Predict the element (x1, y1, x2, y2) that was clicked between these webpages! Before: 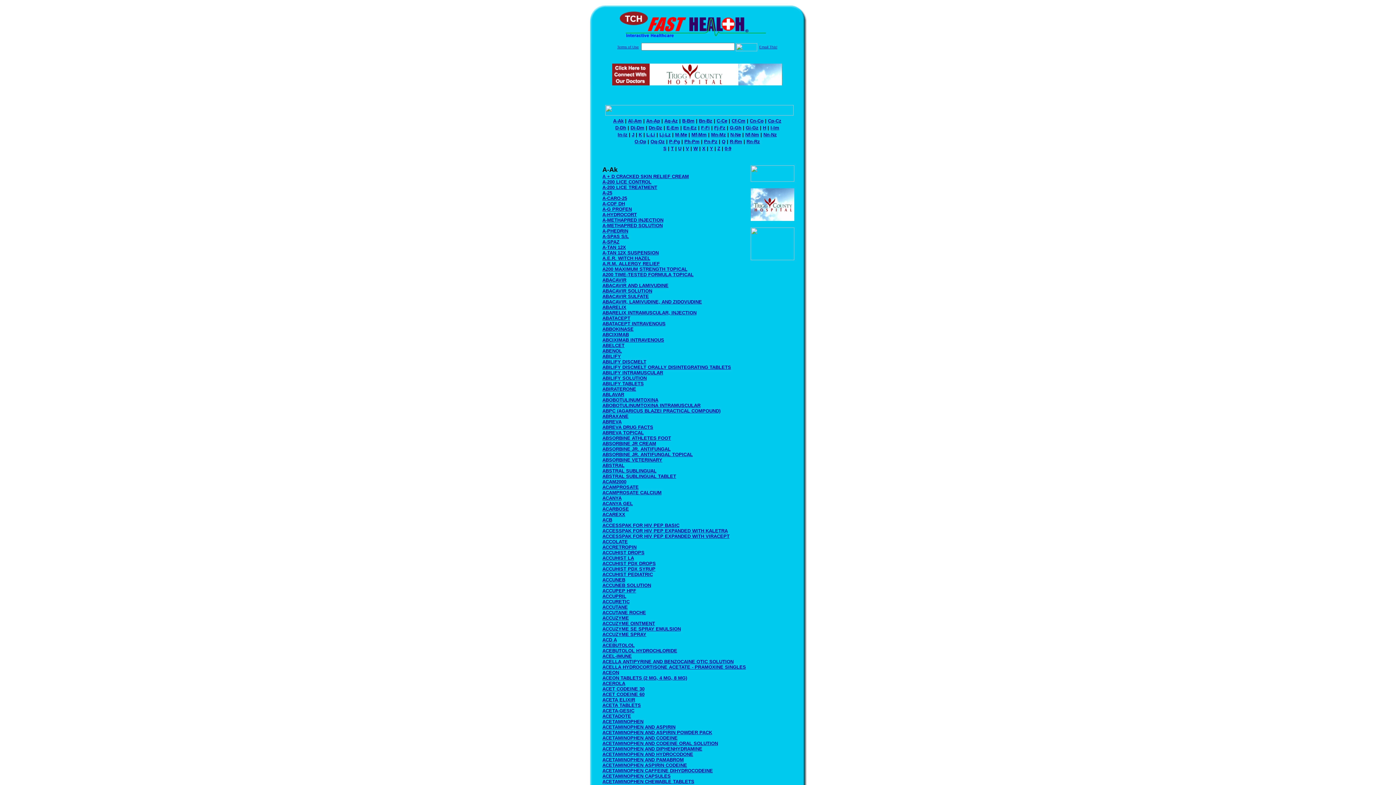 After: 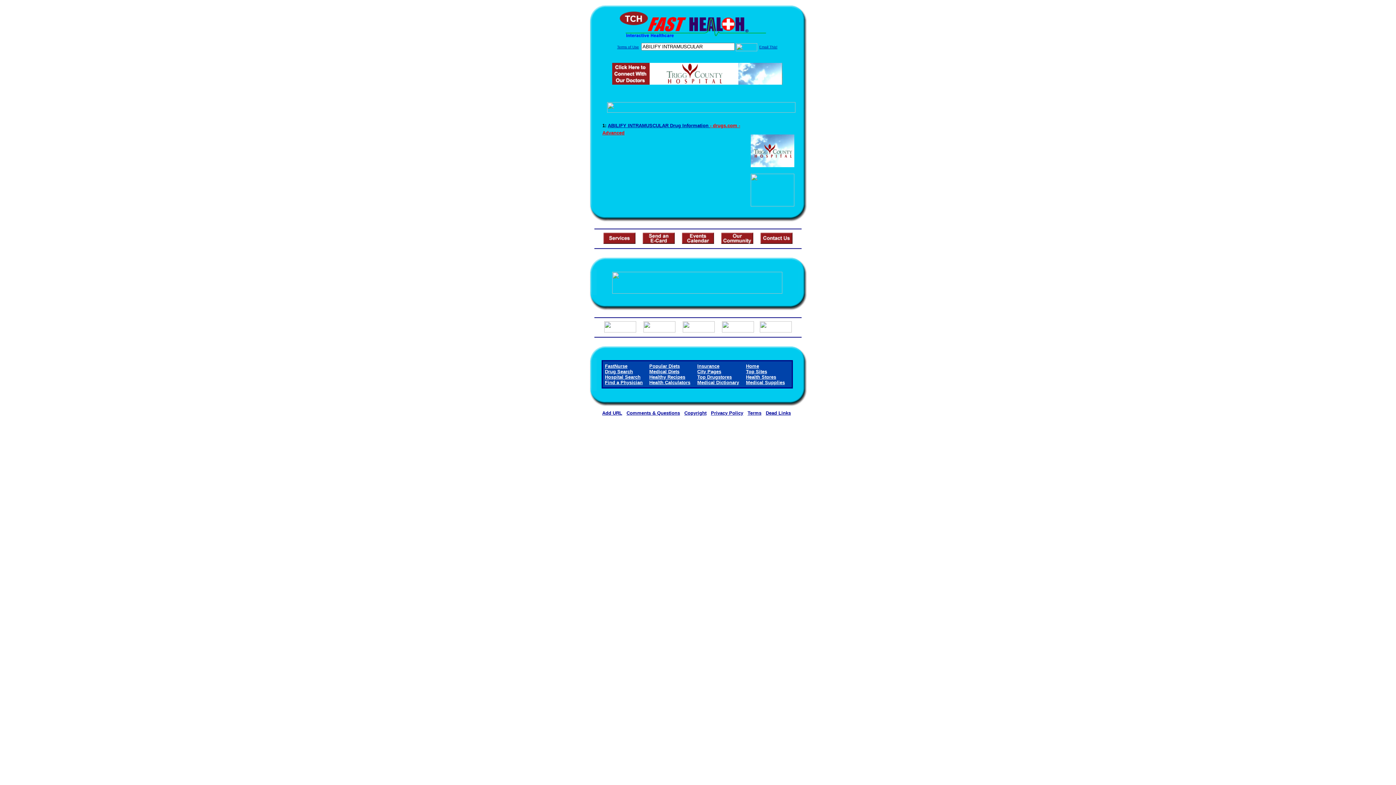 Action: label: ABILIFY INTRAMUSCULAR bbox: (602, 370, 663, 375)